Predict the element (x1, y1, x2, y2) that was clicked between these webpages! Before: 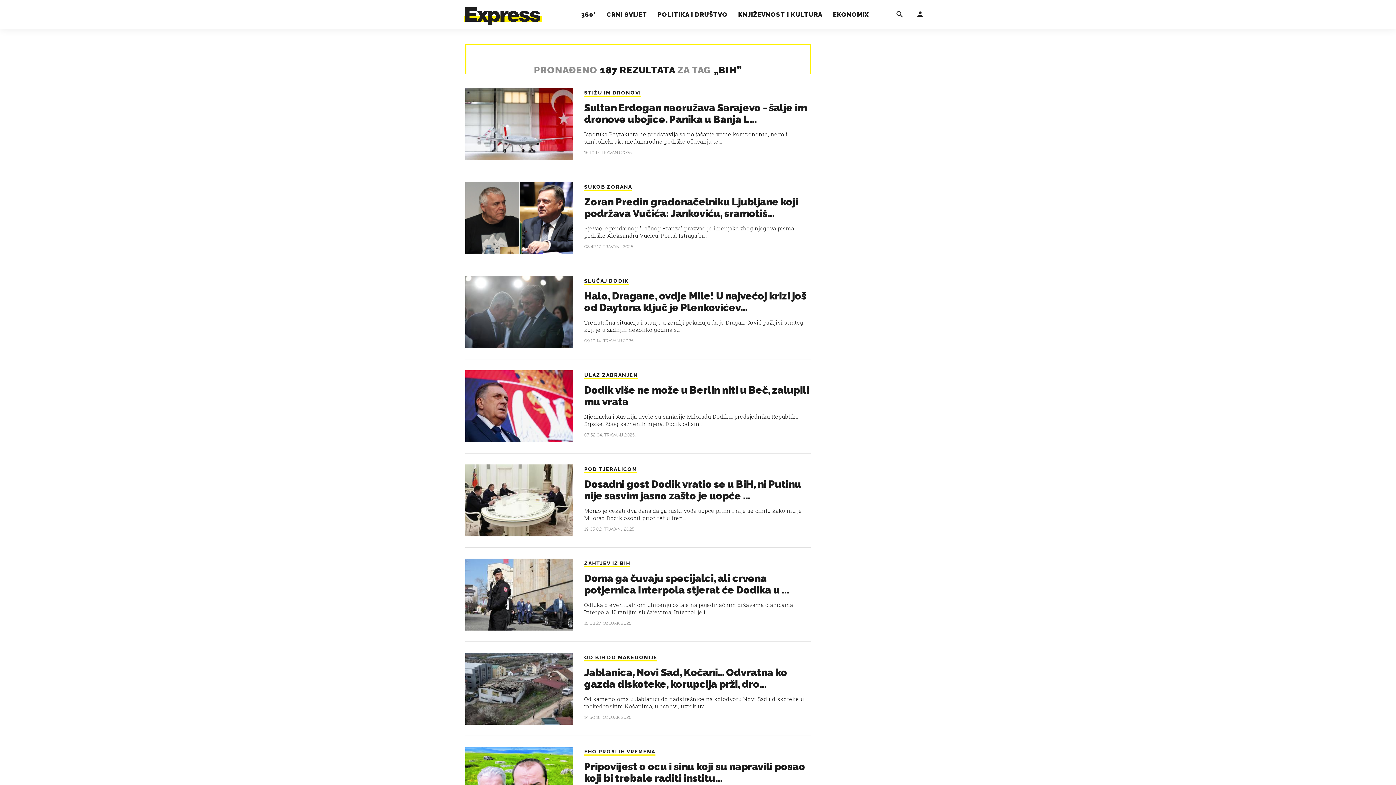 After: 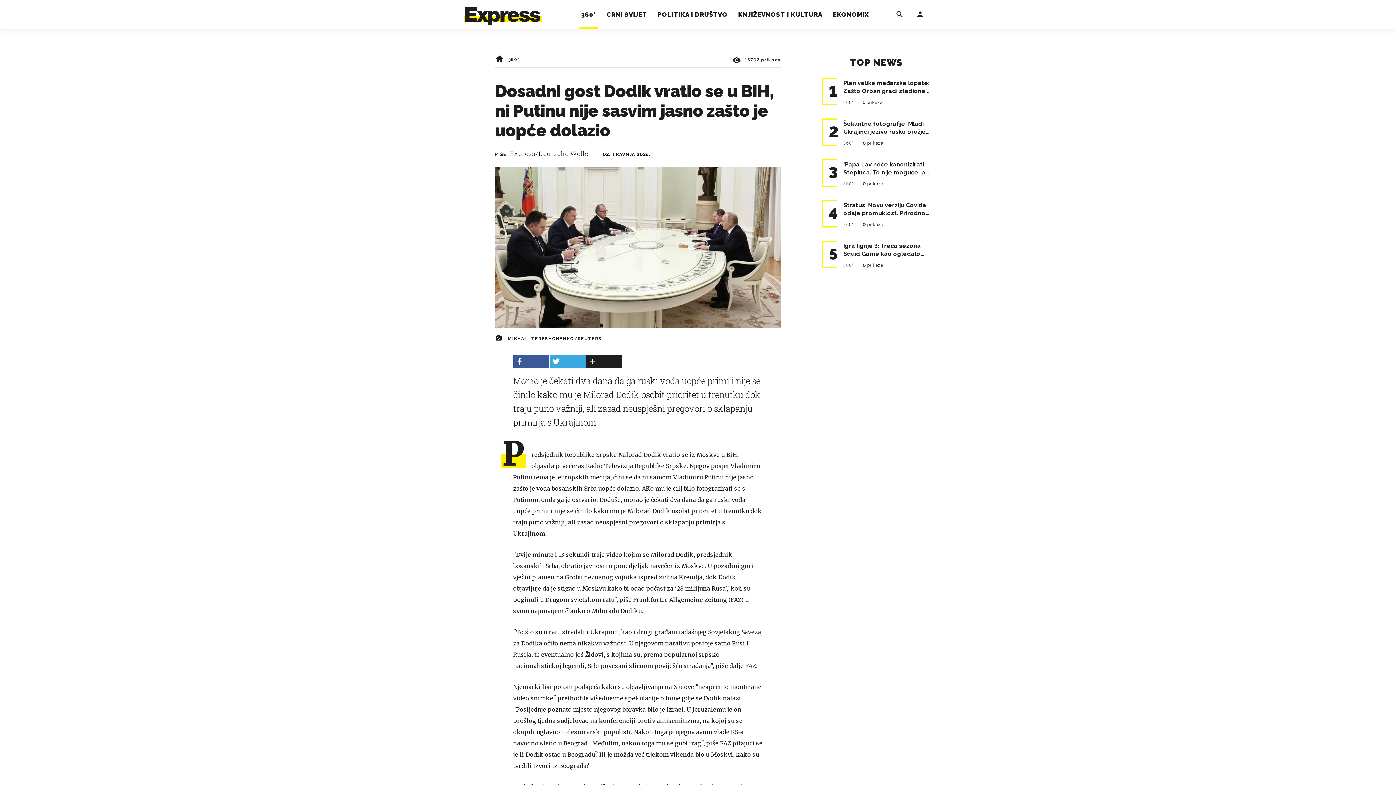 Action: label: Morao je čekati dva dana da ga ruski vođa uopće primi i nije se činilo kako mu je Milorad Dodik osobit prioritet u tren… bbox: (584, 507, 810, 521)